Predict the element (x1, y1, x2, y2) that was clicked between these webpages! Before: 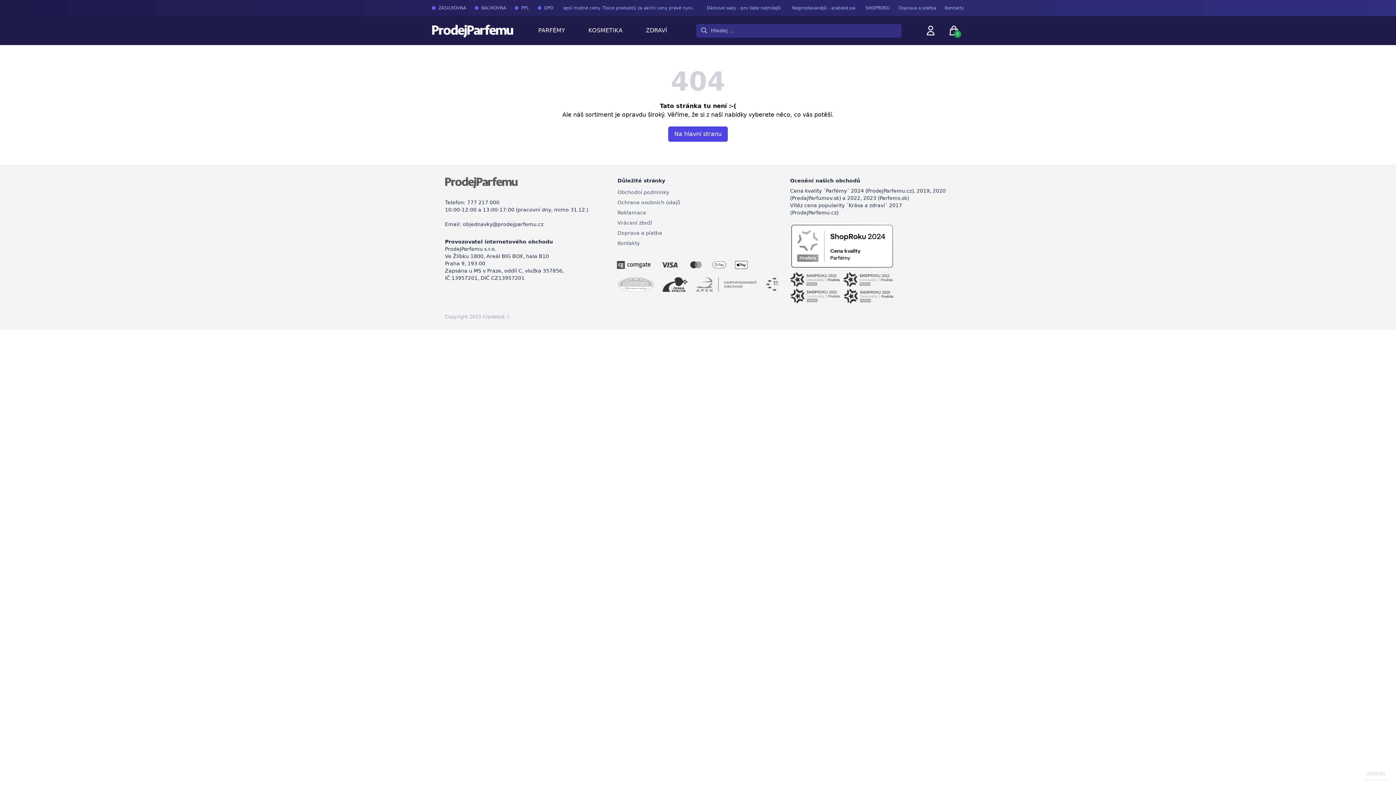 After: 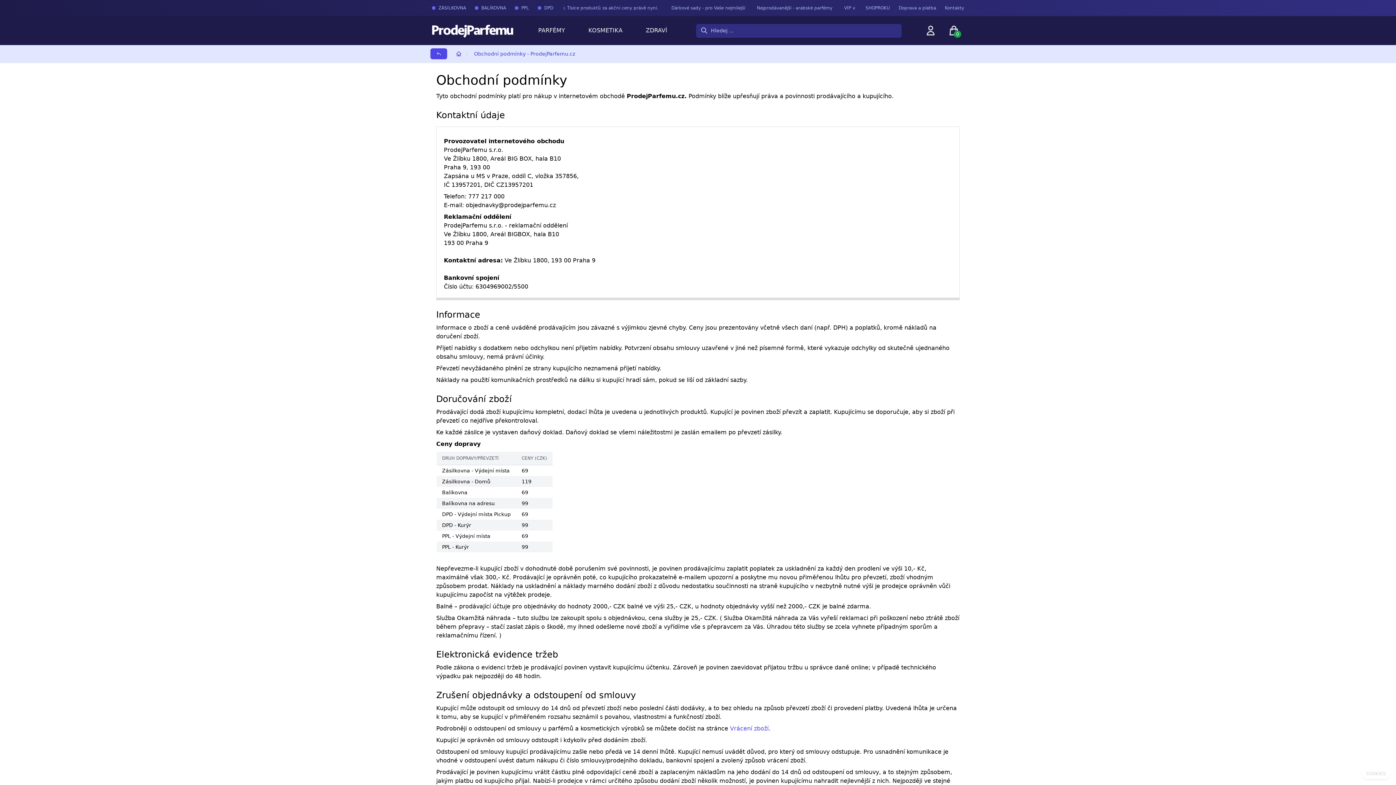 Action: bbox: (617, 189, 669, 195) label: Obchodní podmínky